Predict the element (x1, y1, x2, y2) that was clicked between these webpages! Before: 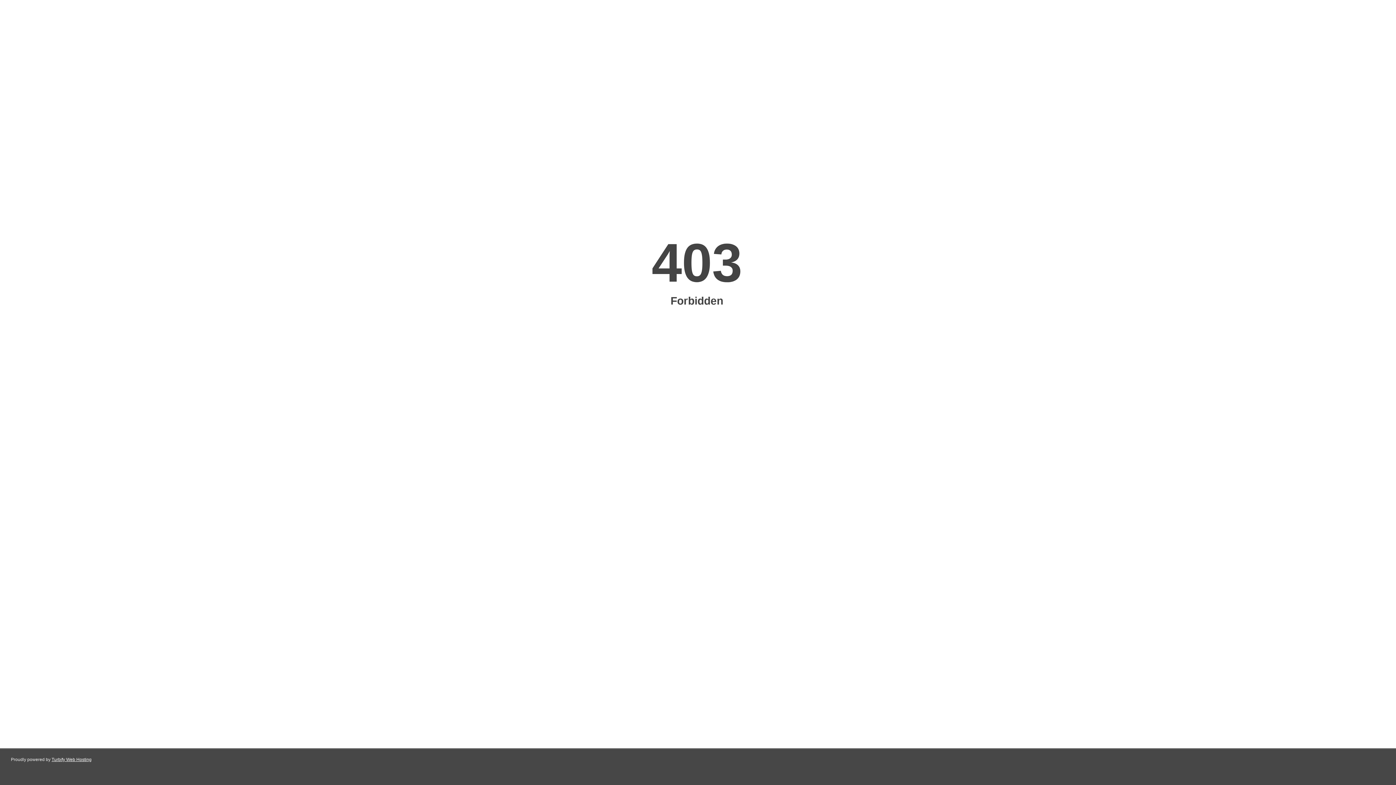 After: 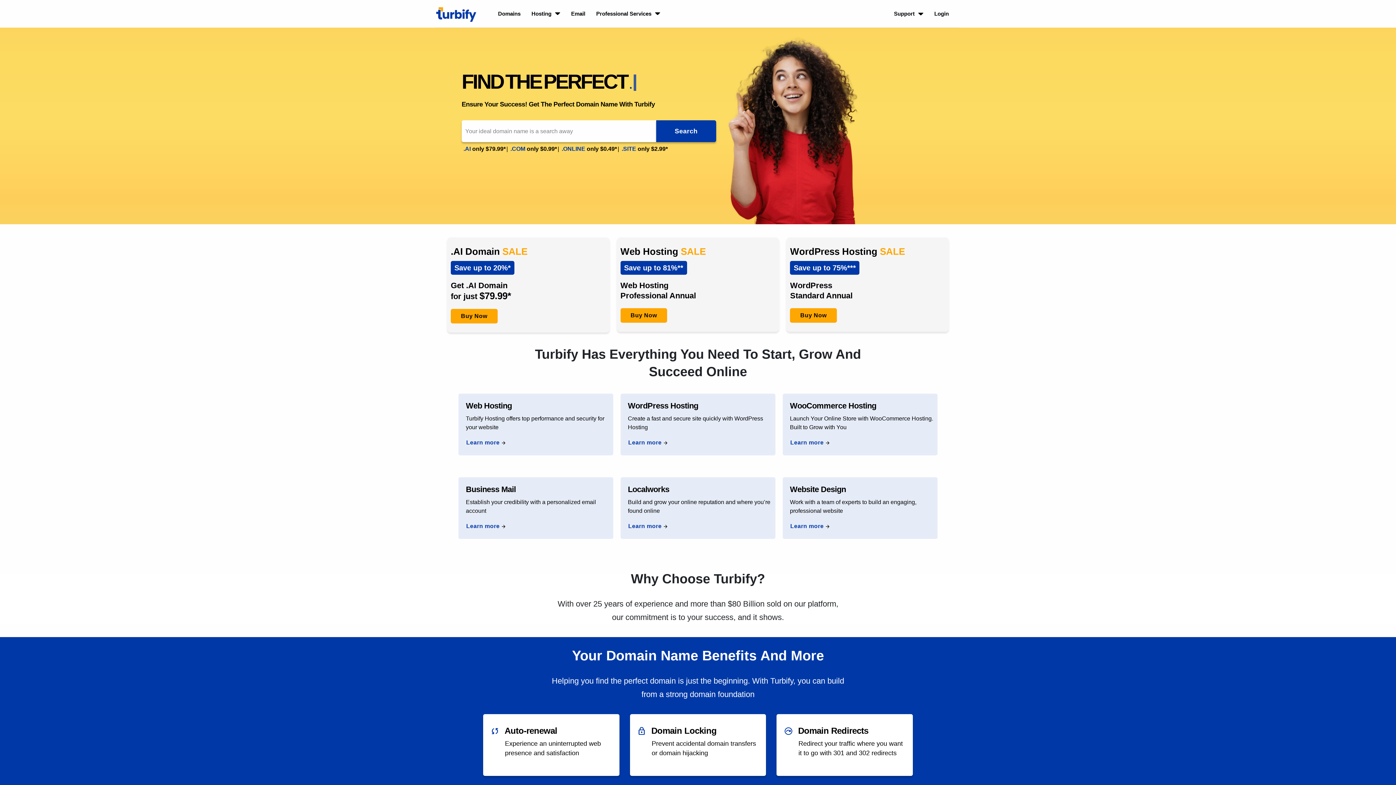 Action: bbox: (51, 757, 91, 762) label: Turbify Web Hosting